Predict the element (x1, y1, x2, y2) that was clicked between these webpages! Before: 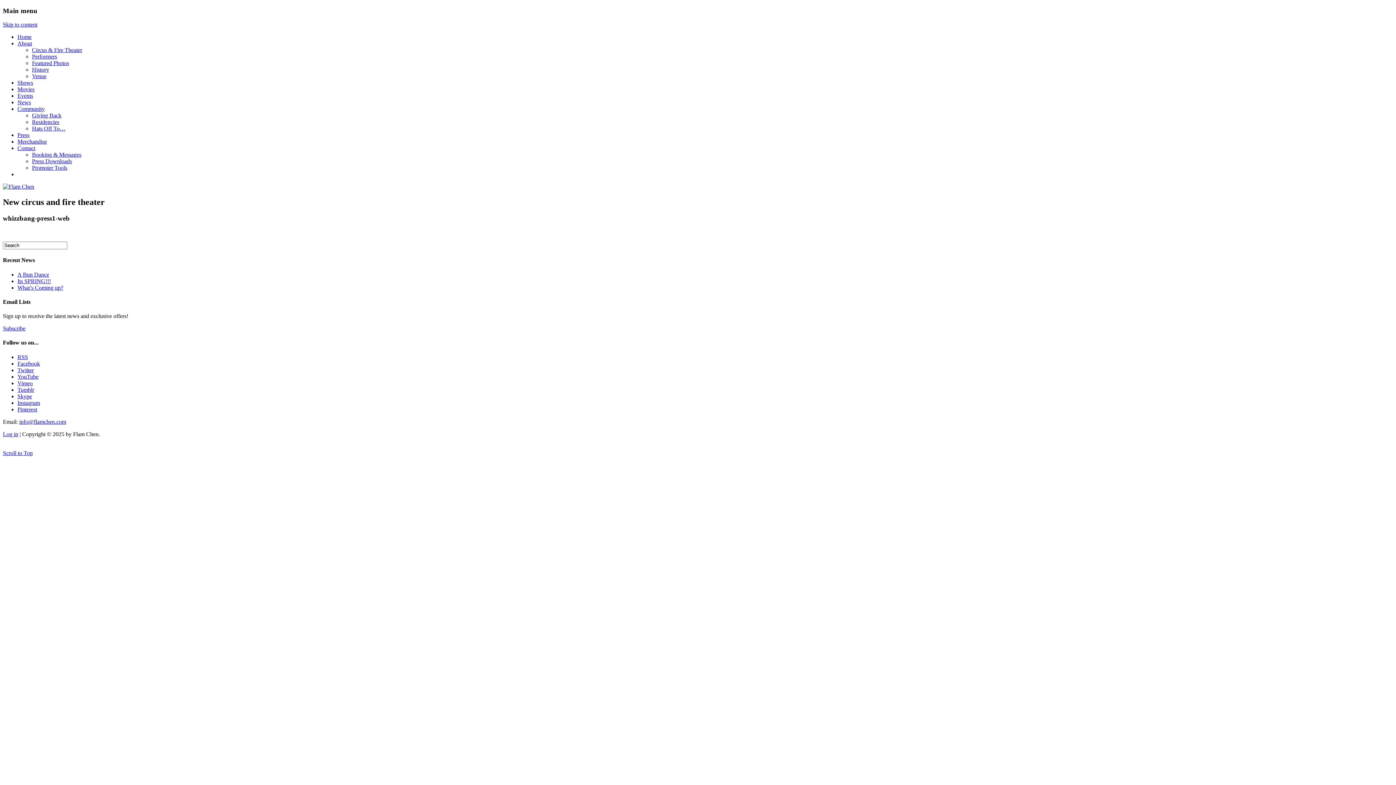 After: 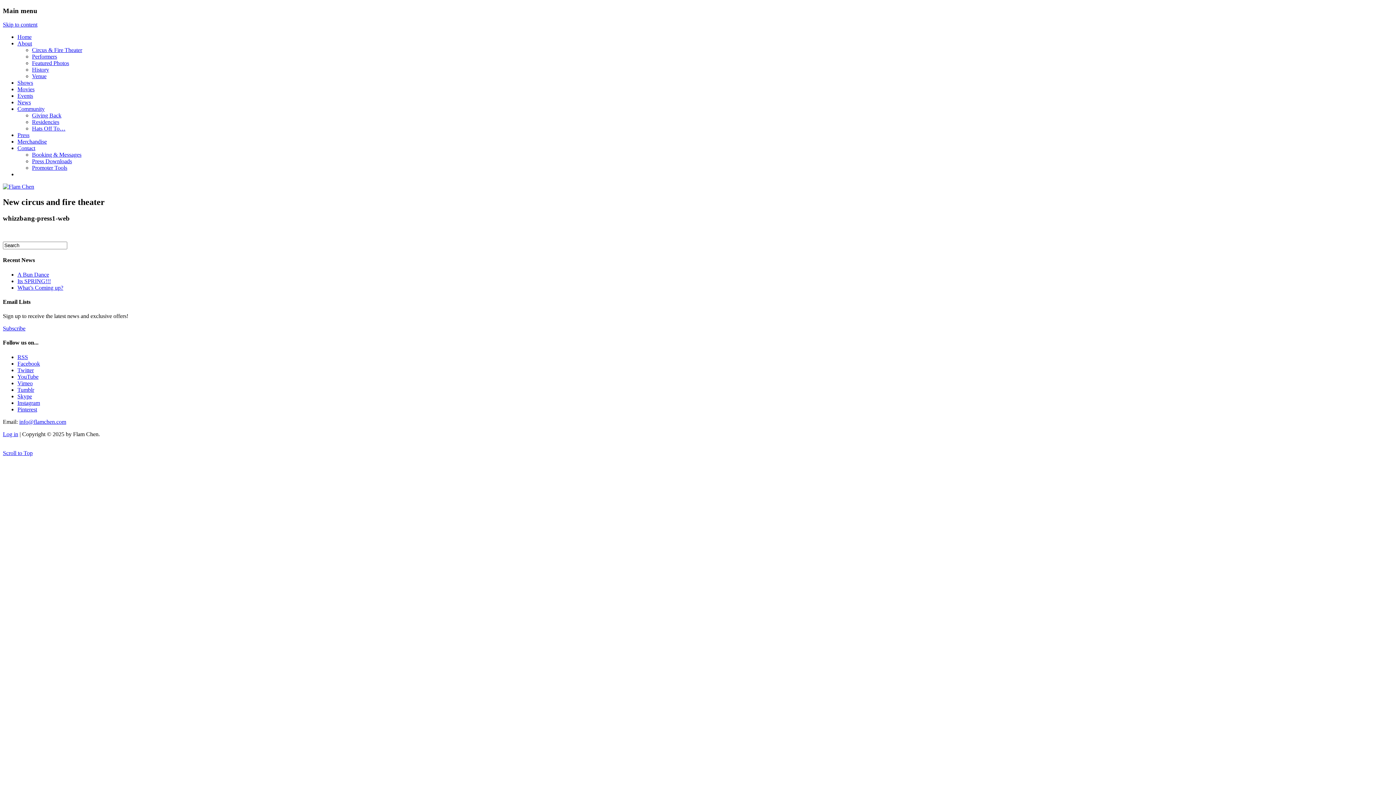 Action: bbox: (17, 105, 44, 112) label: Community